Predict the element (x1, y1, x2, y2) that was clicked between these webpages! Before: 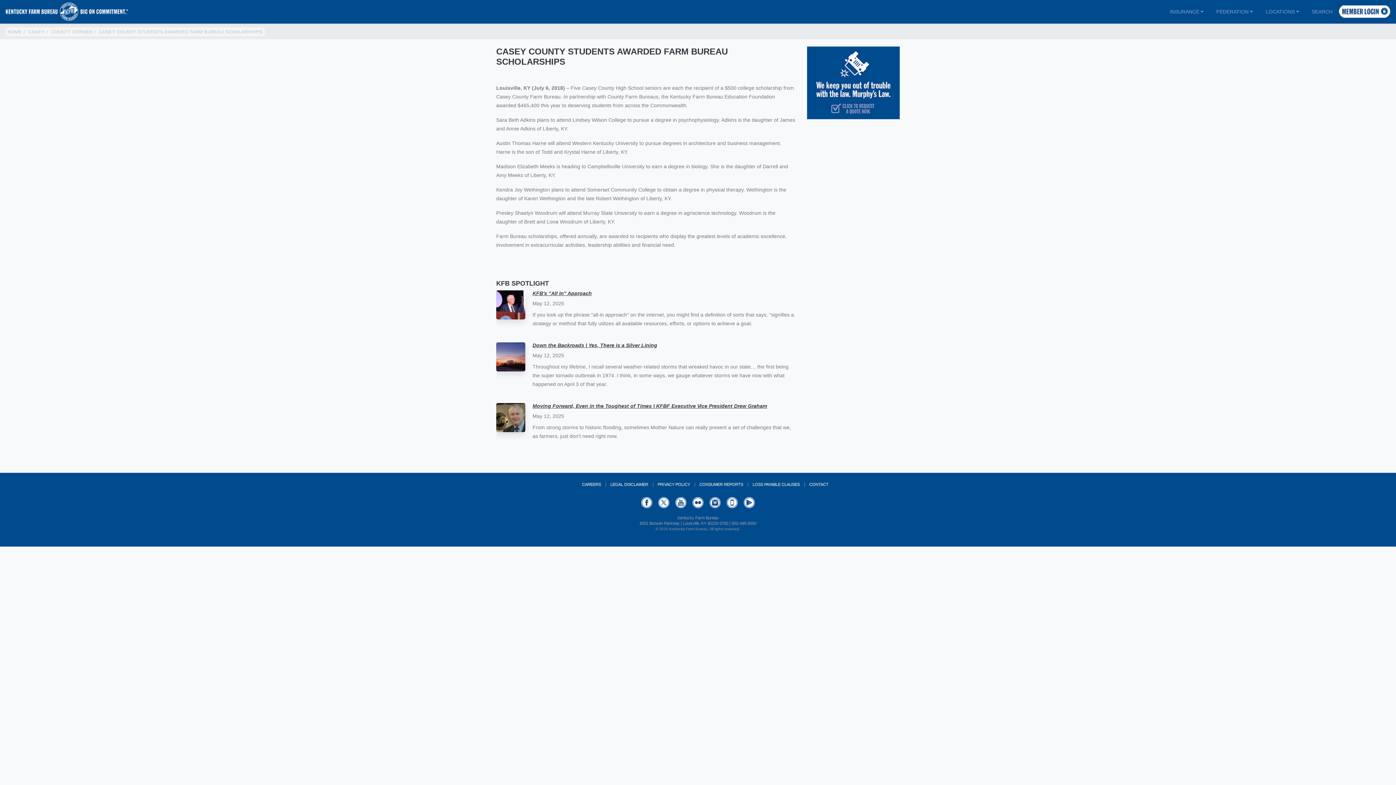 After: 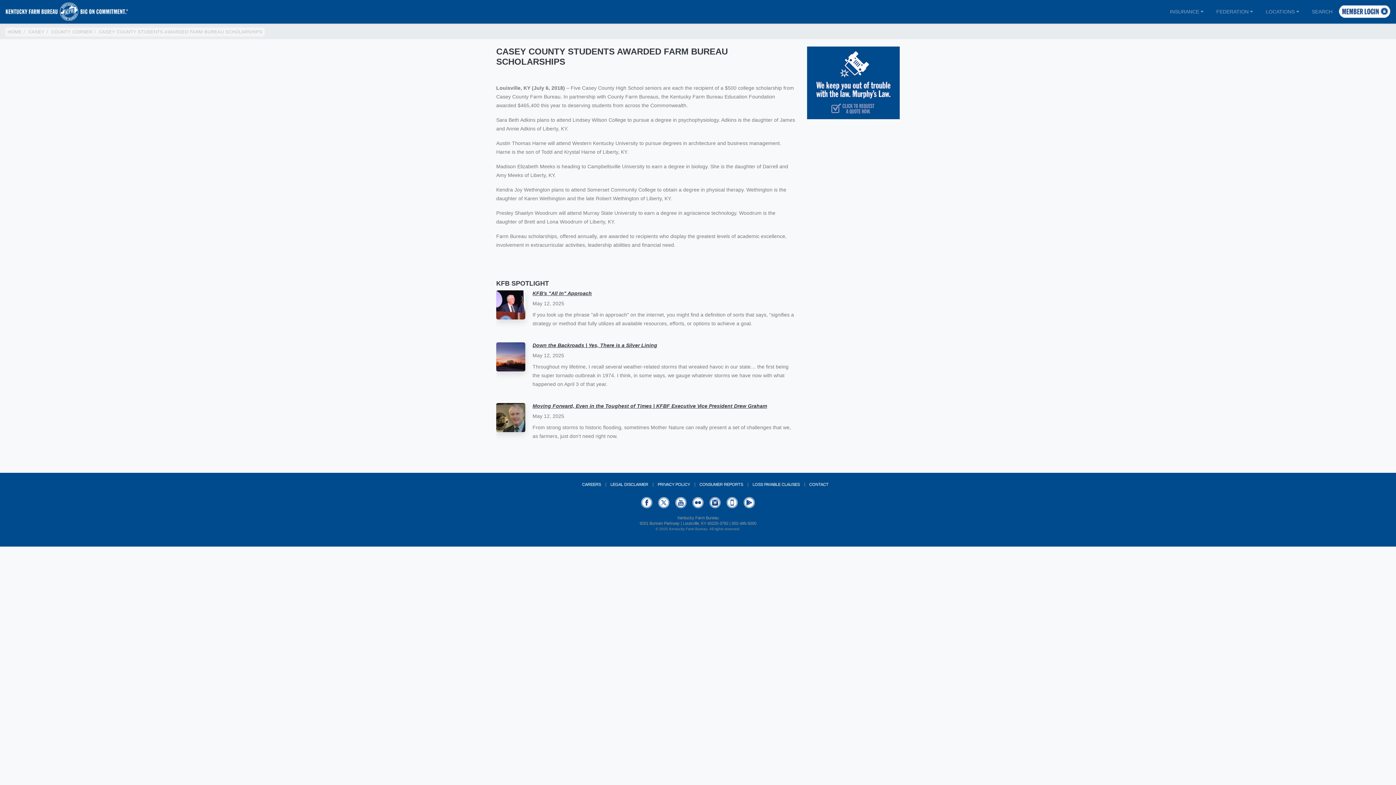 Action: bbox: (496, 414, 525, 420)